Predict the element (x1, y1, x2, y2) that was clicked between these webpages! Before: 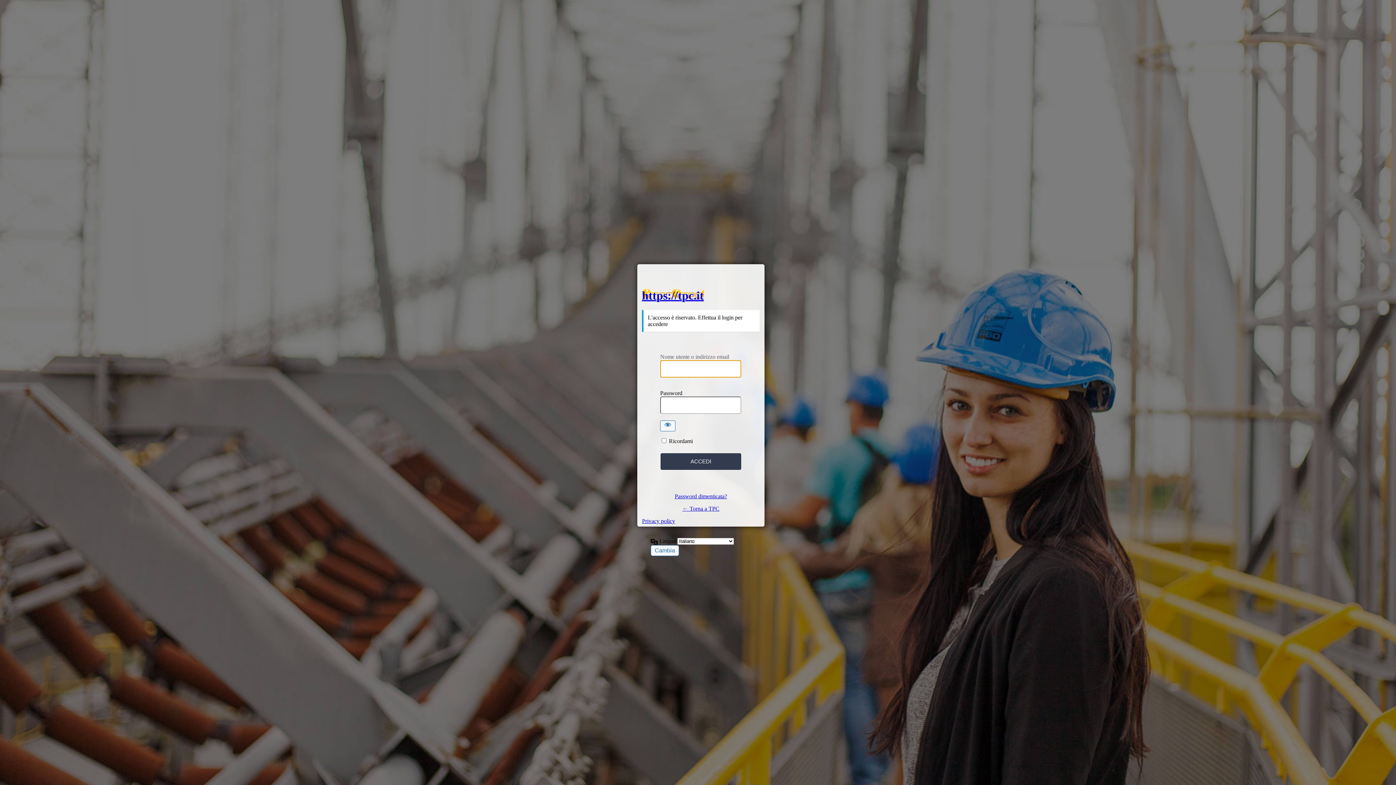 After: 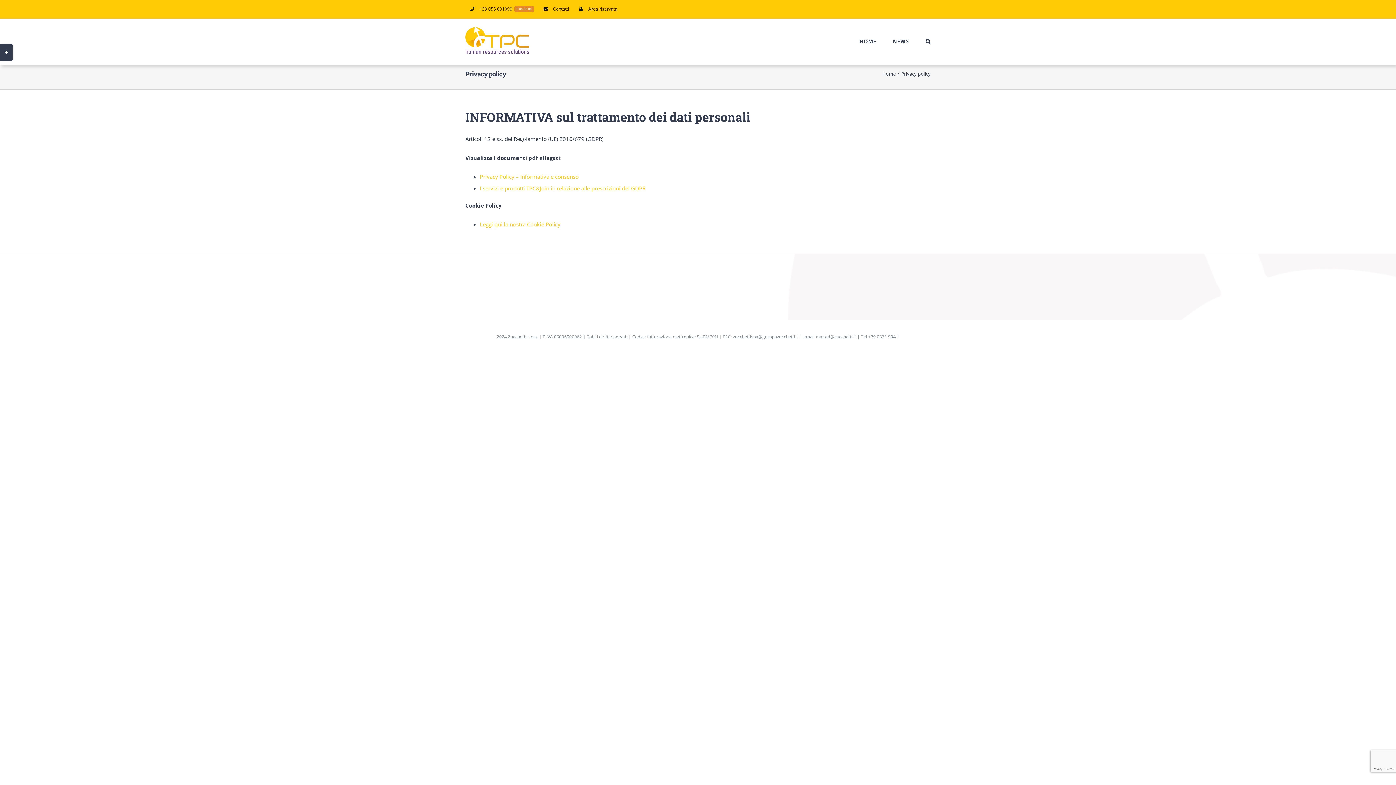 Action: label: Privacy policy bbox: (642, 518, 675, 524)